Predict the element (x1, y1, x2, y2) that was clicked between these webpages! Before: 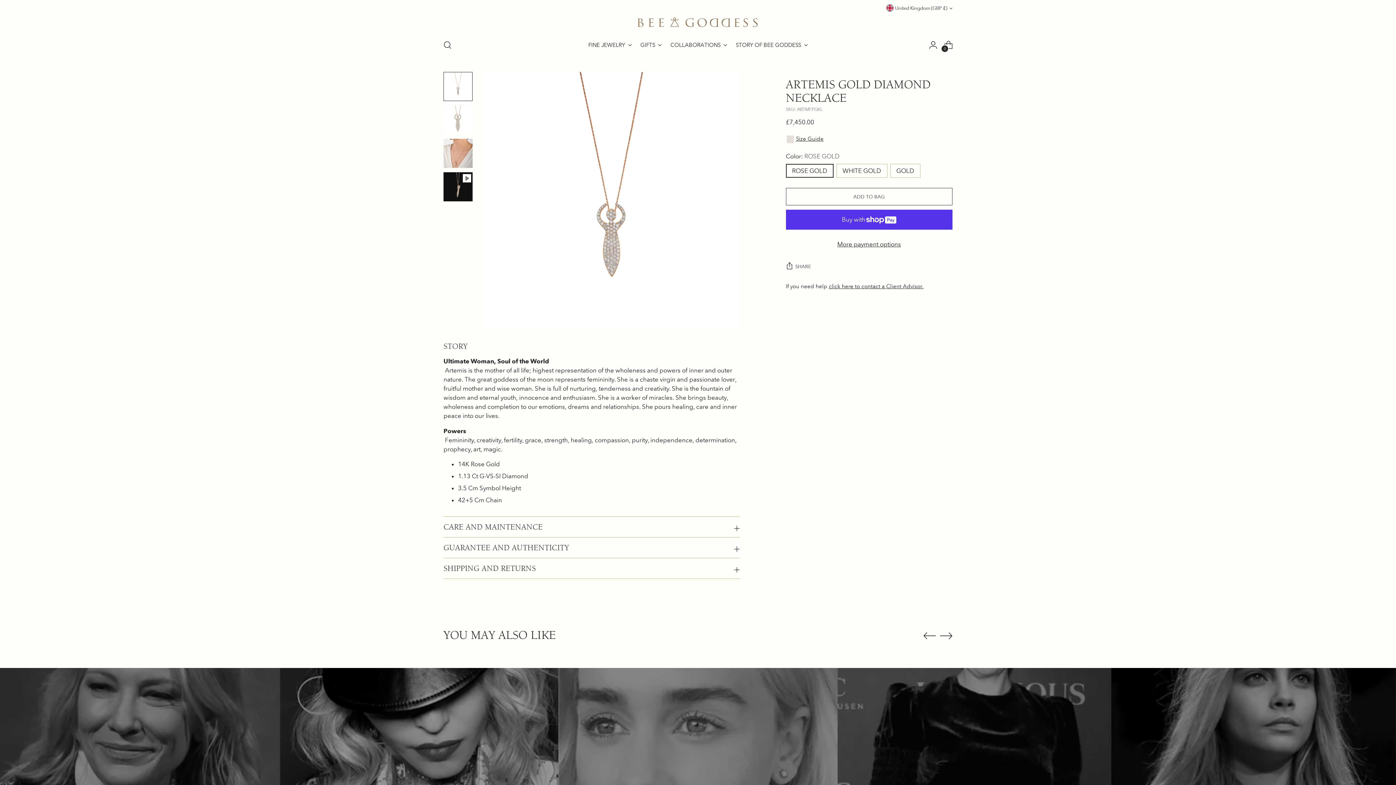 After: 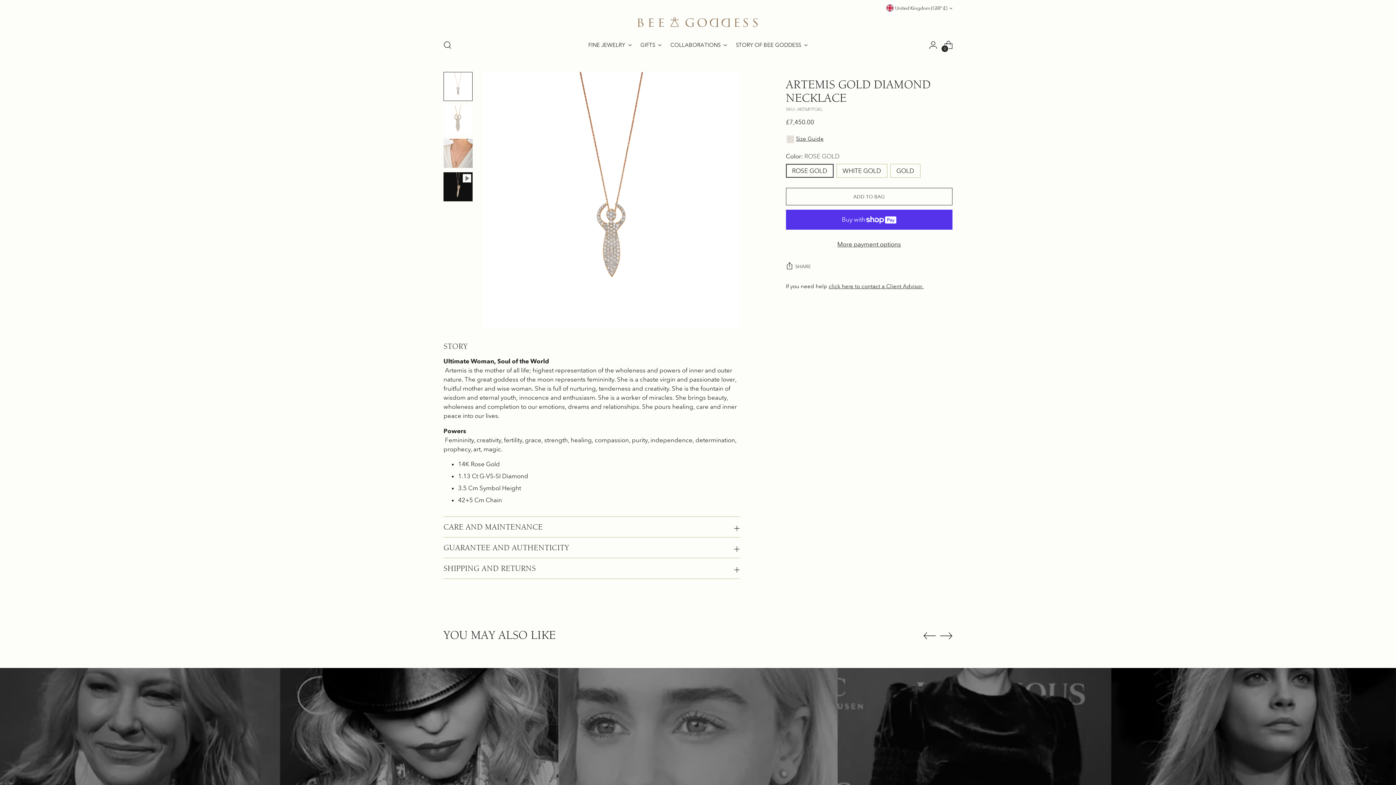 Action: label: Move to previous carousel slide bbox: (923, 630, 936, 642)